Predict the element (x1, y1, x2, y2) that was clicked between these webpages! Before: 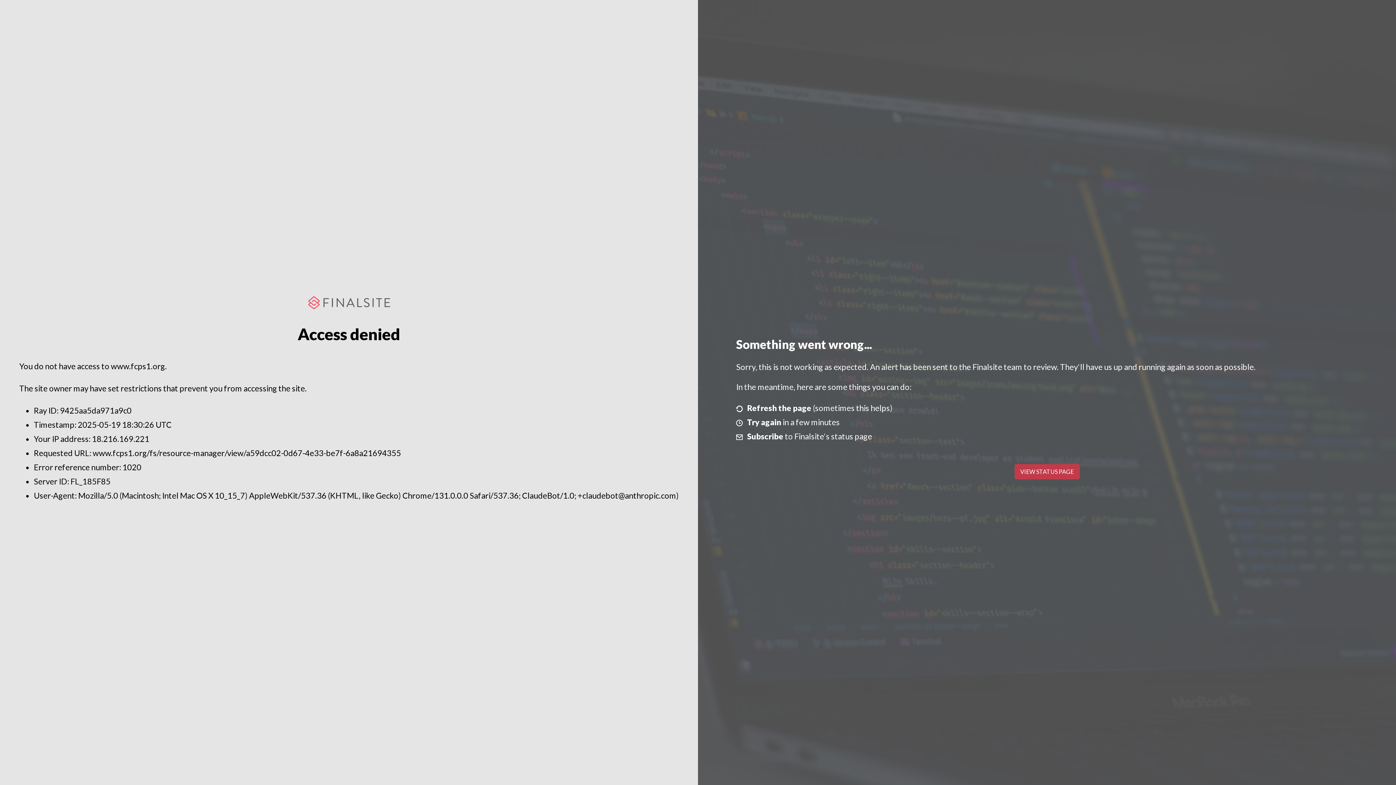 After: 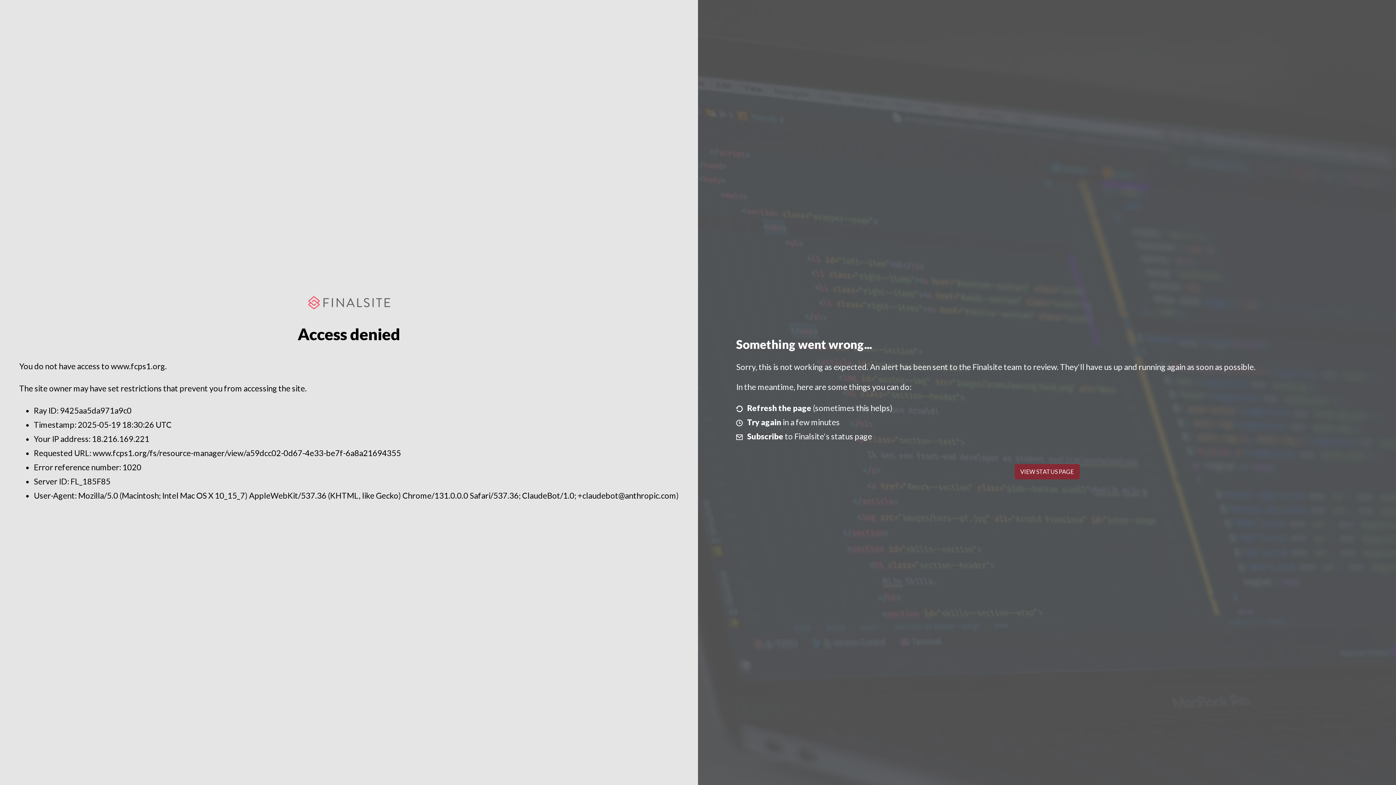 Action: bbox: (1014, 464, 1079, 479) label: VIEW STATUS PAGE